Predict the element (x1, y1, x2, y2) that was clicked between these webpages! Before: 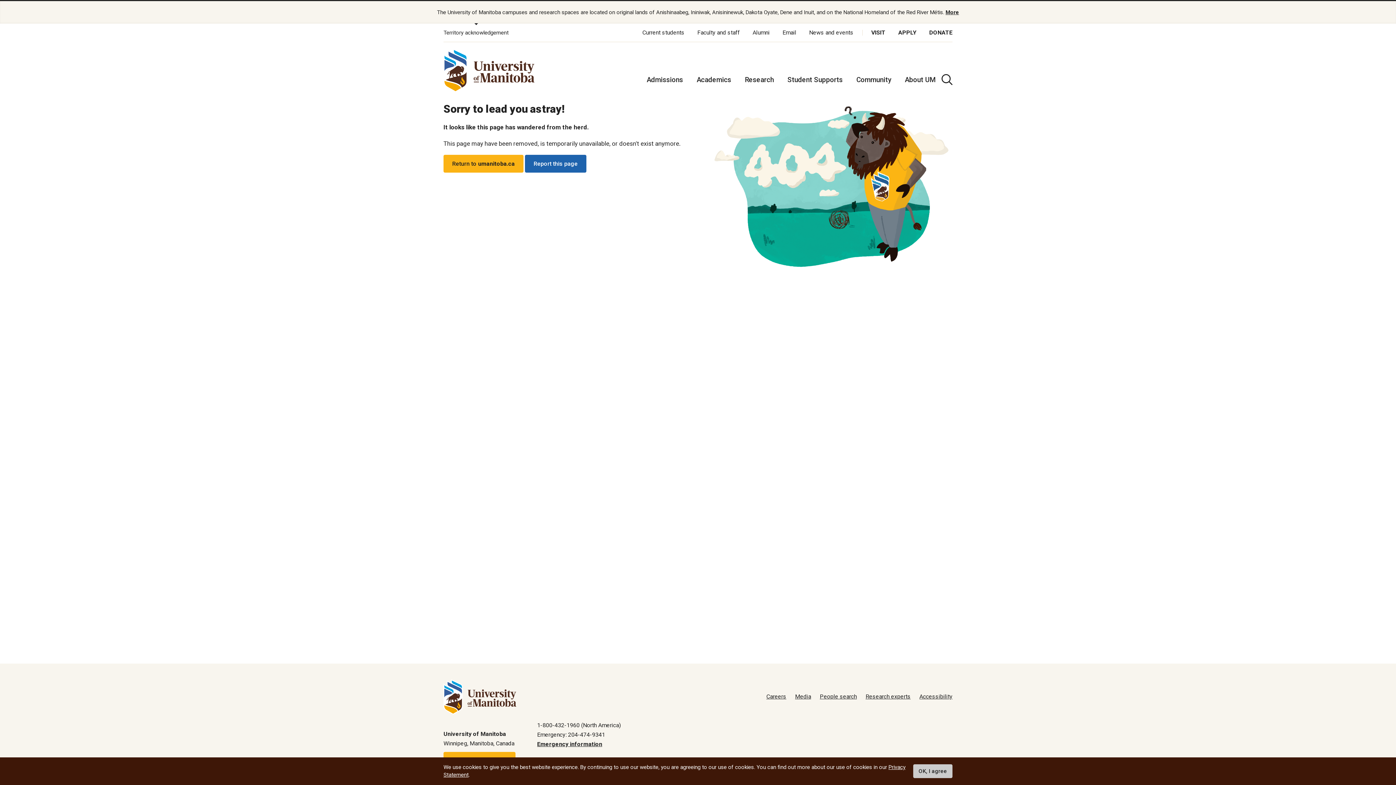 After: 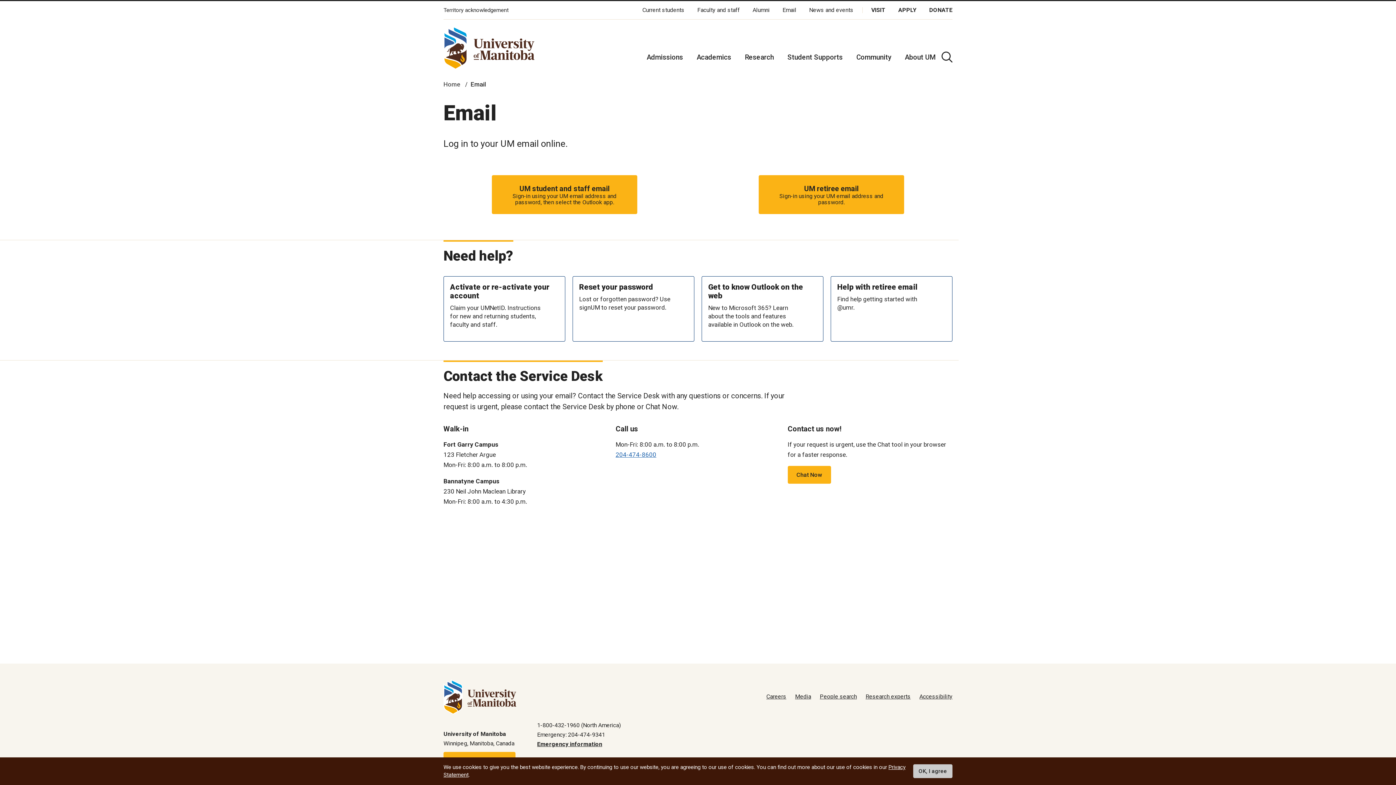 Action: bbox: (782, 29, 796, 36) label: Email